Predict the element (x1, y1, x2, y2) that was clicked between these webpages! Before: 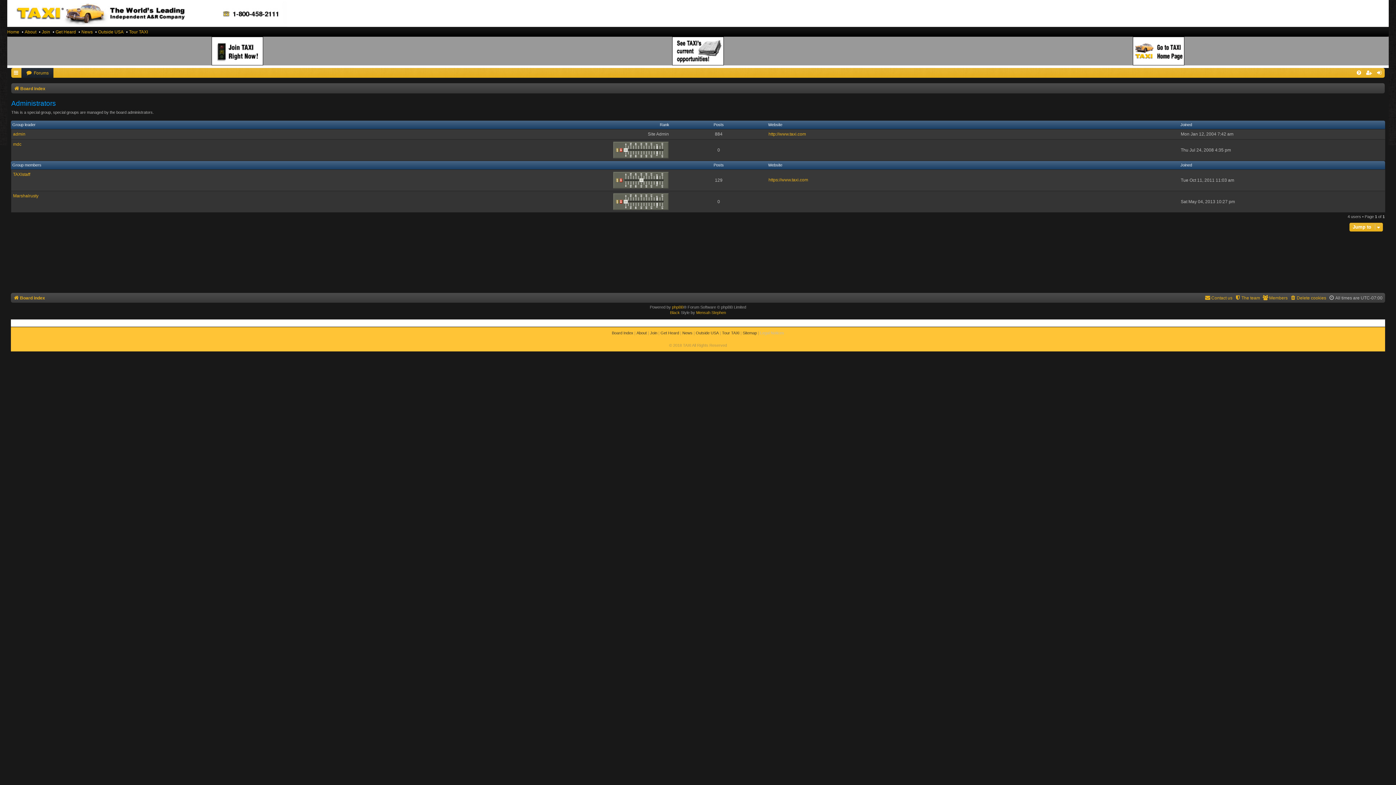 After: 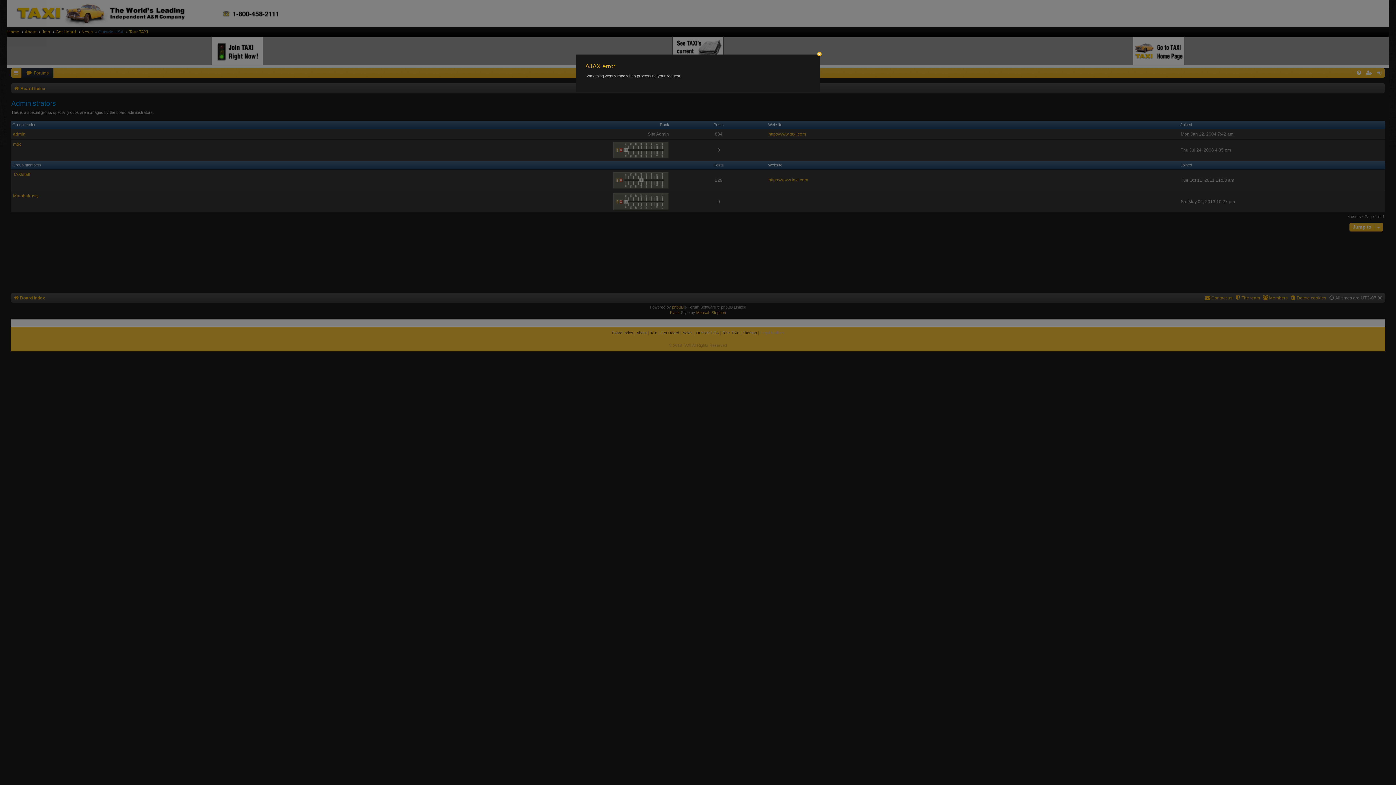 Action: bbox: (98, 27, 123, 36) label: Outside USA